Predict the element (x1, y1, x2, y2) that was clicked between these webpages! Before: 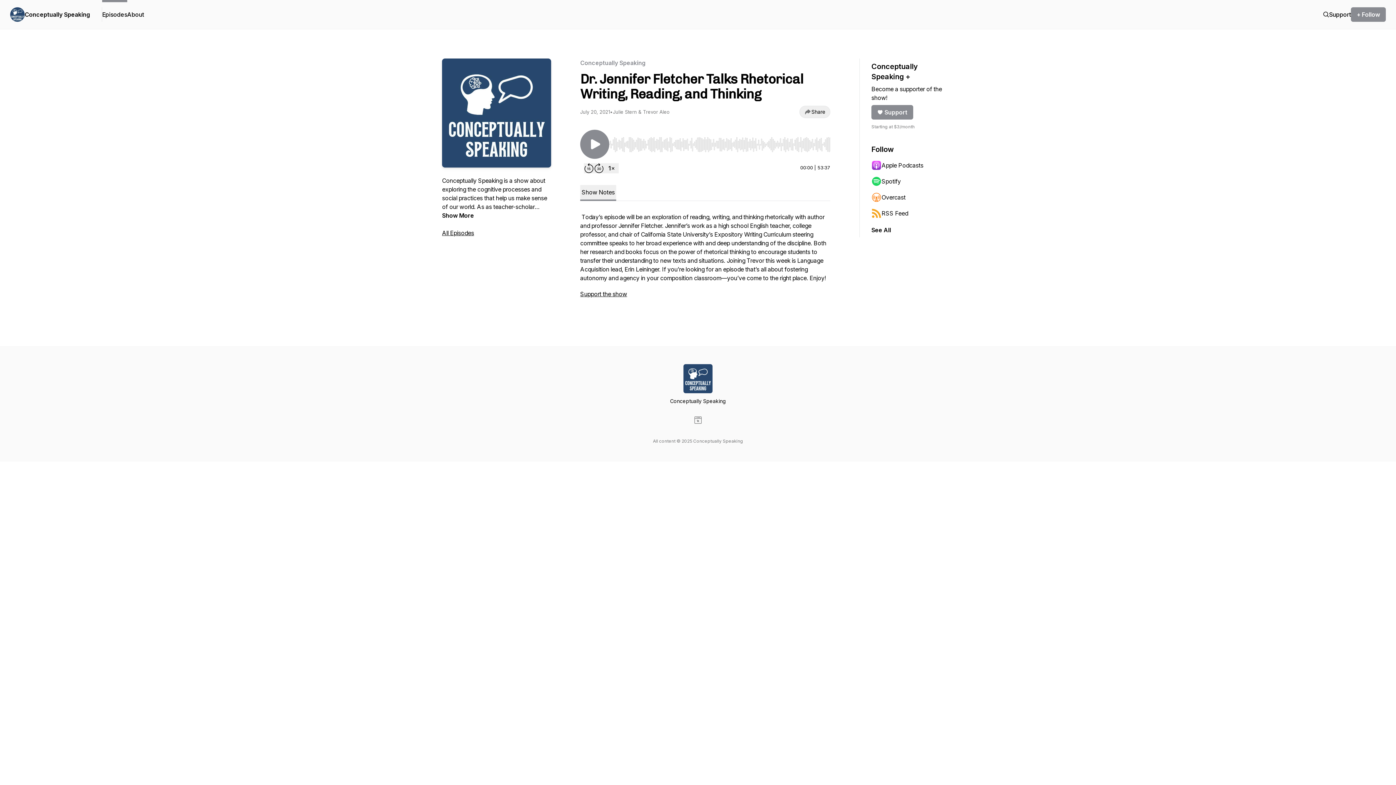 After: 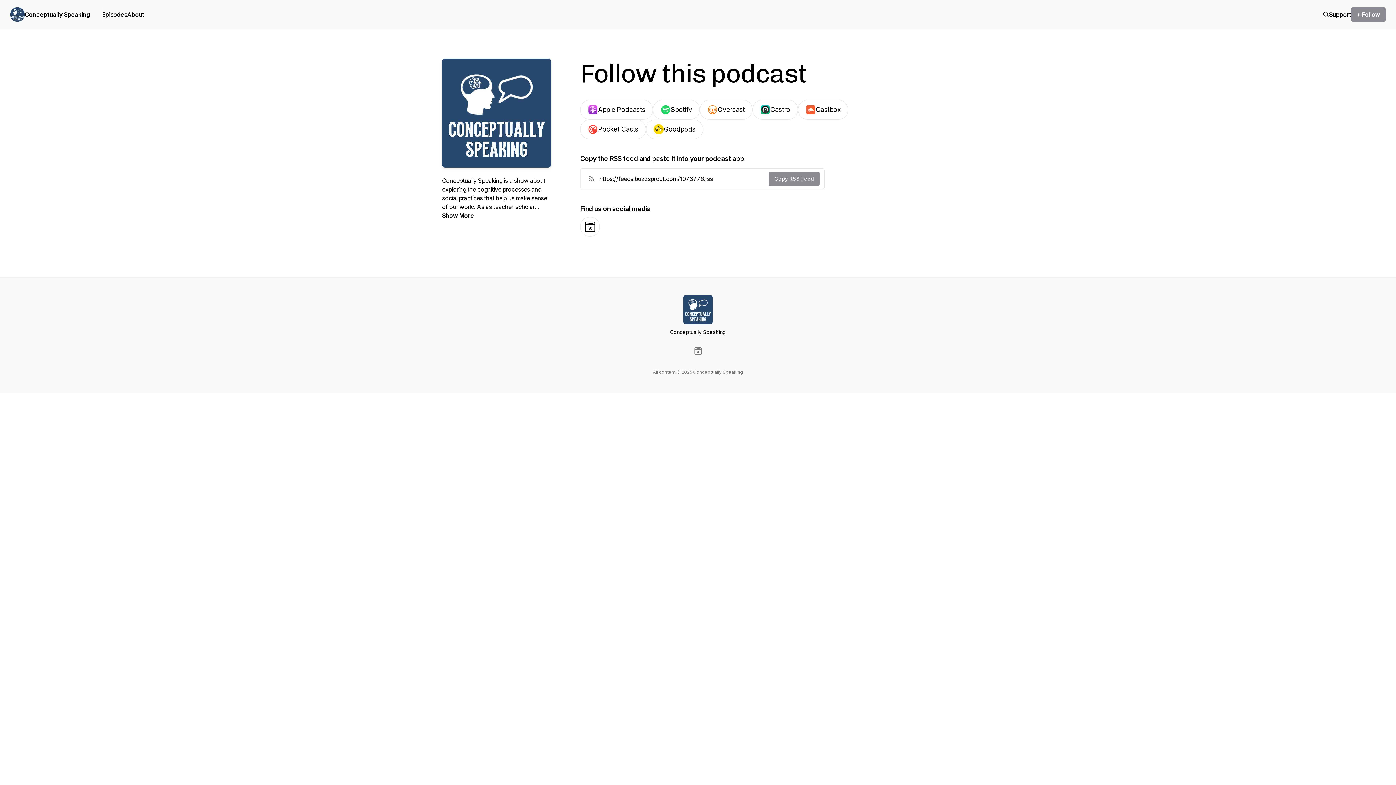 Action: bbox: (871, 225, 891, 234) label: See All